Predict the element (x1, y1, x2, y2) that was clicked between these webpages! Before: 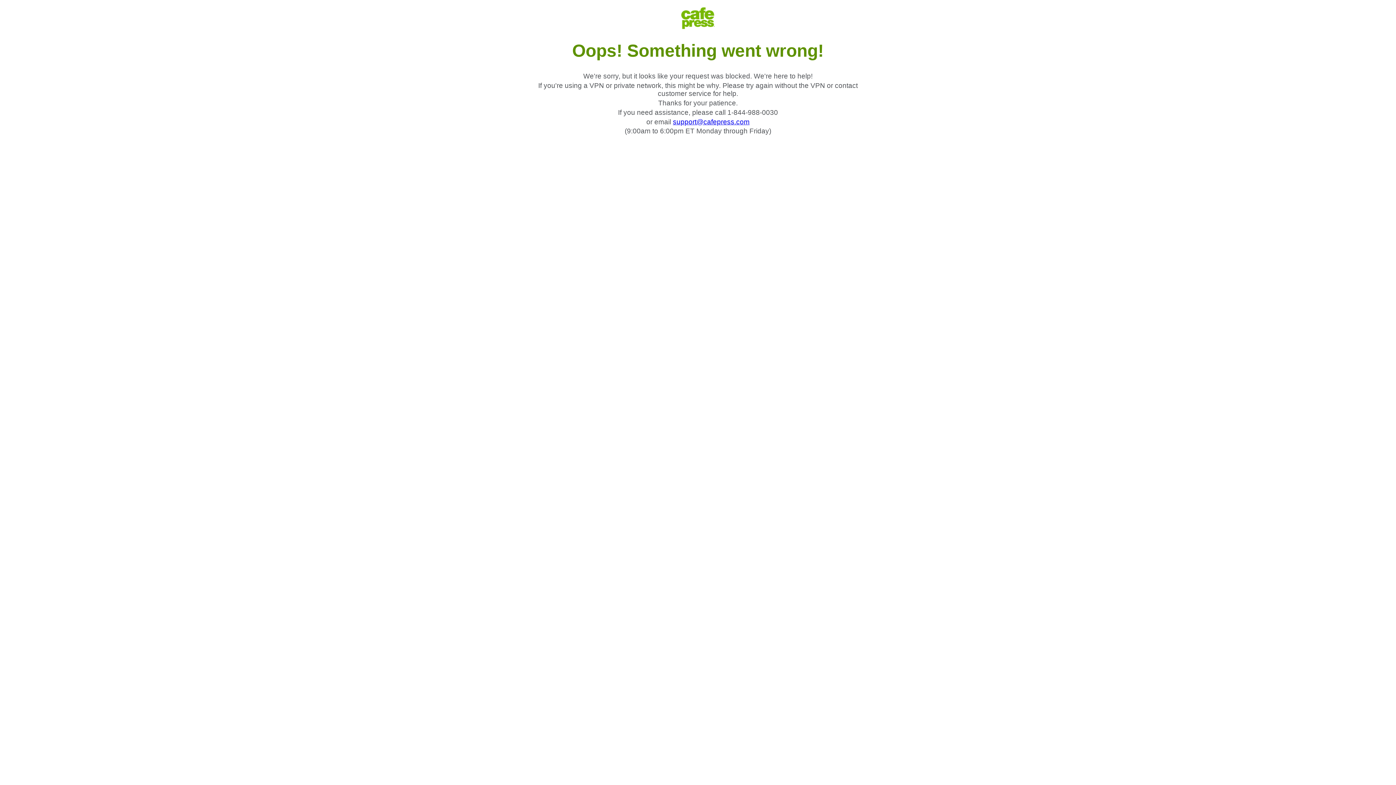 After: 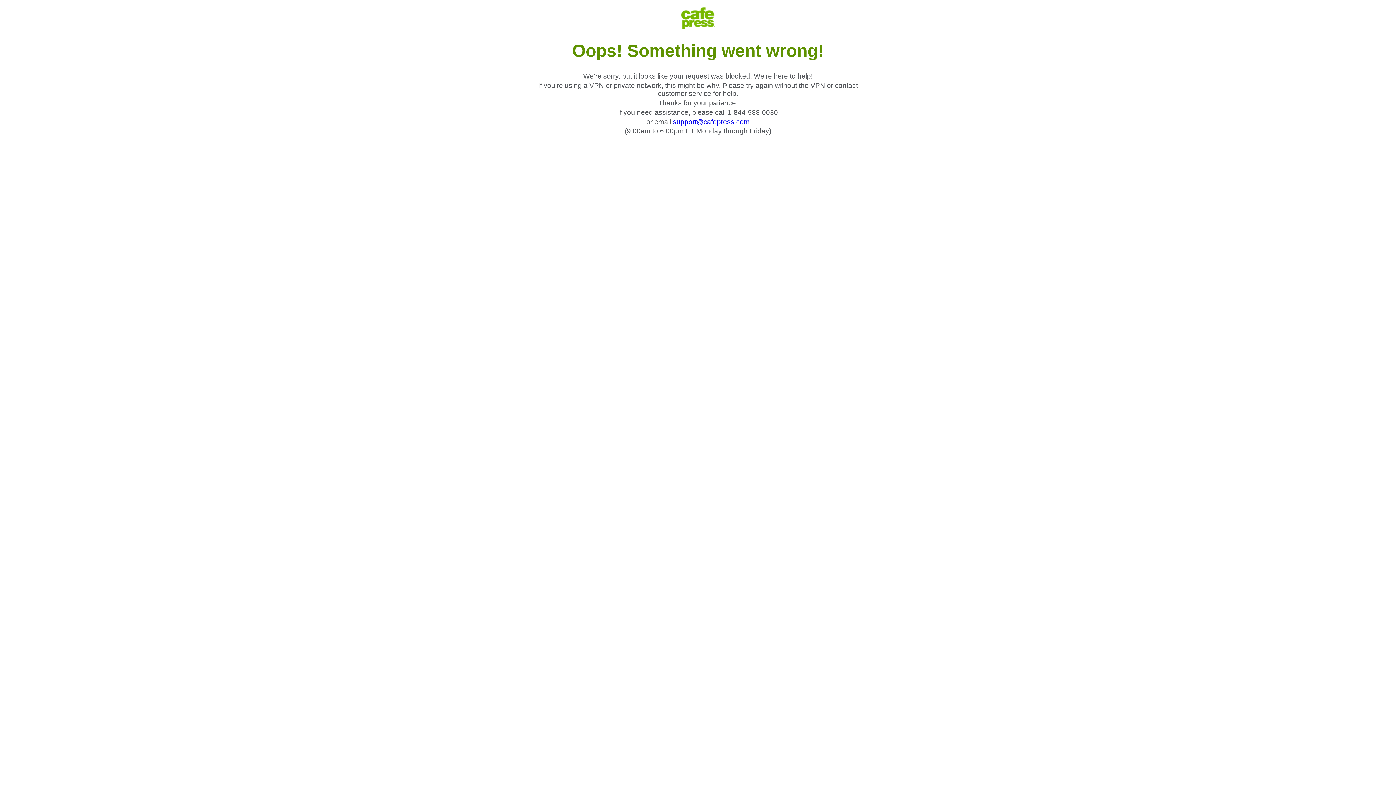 Action: label: support@cafepress.com bbox: (673, 118, 749, 125)